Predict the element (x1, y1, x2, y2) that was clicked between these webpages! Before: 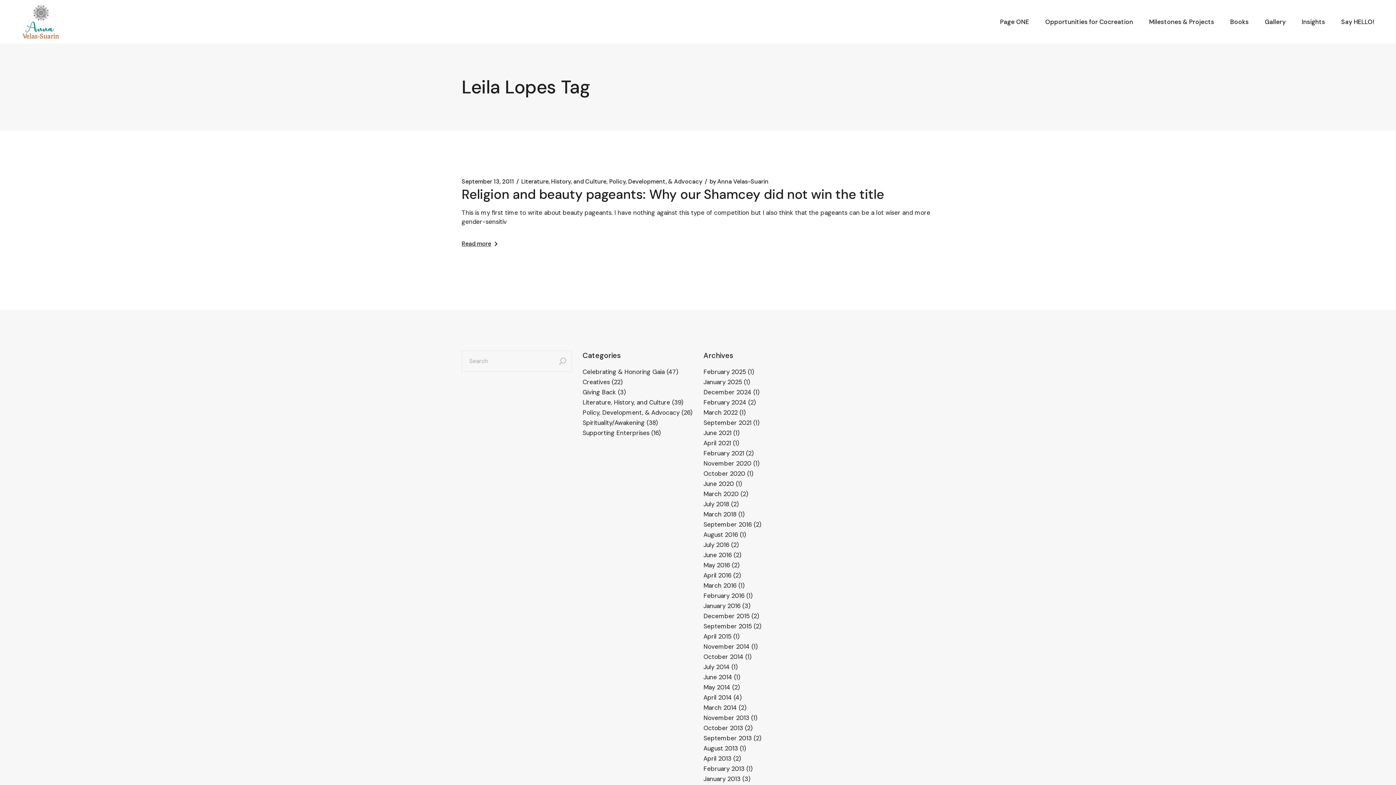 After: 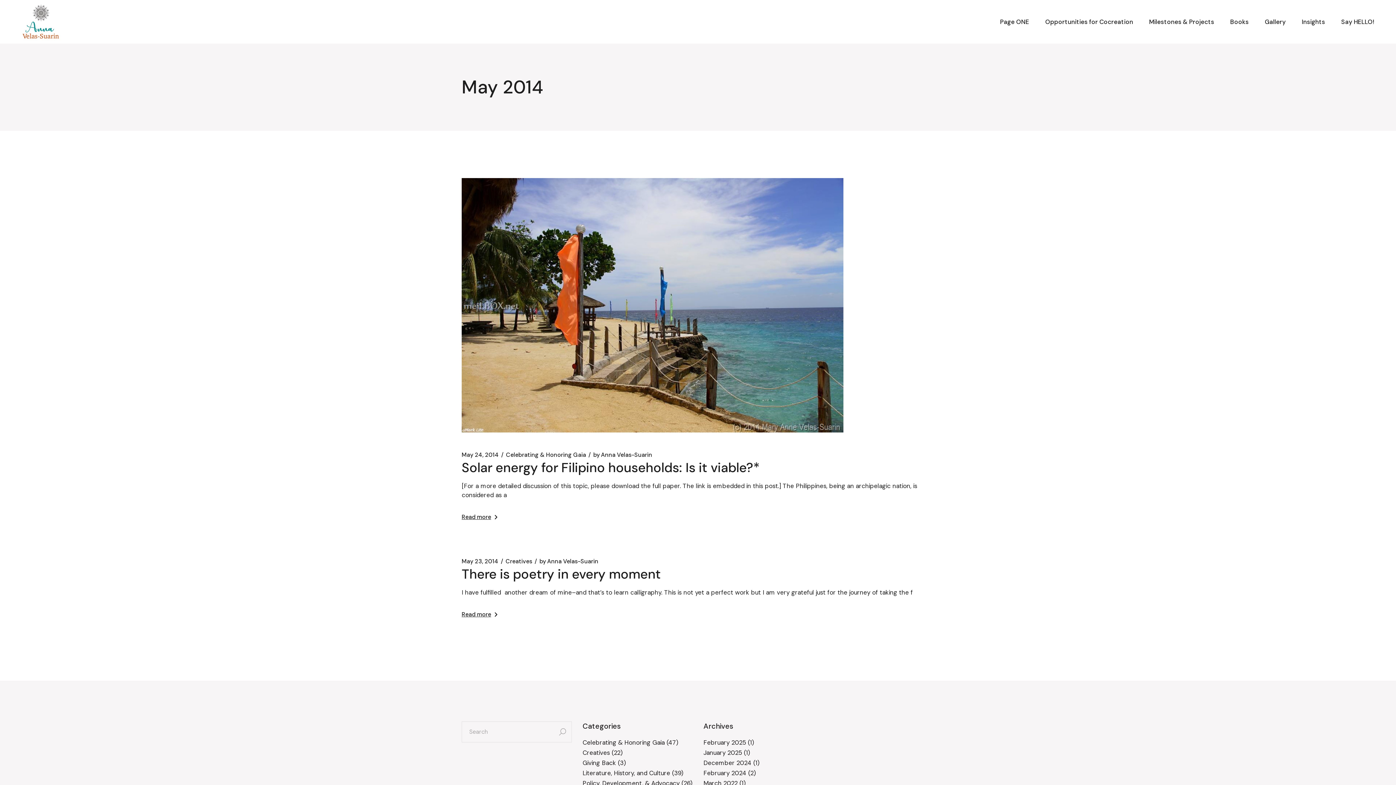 Action: label: May 2014 bbox: (703, 683, 730, 691)